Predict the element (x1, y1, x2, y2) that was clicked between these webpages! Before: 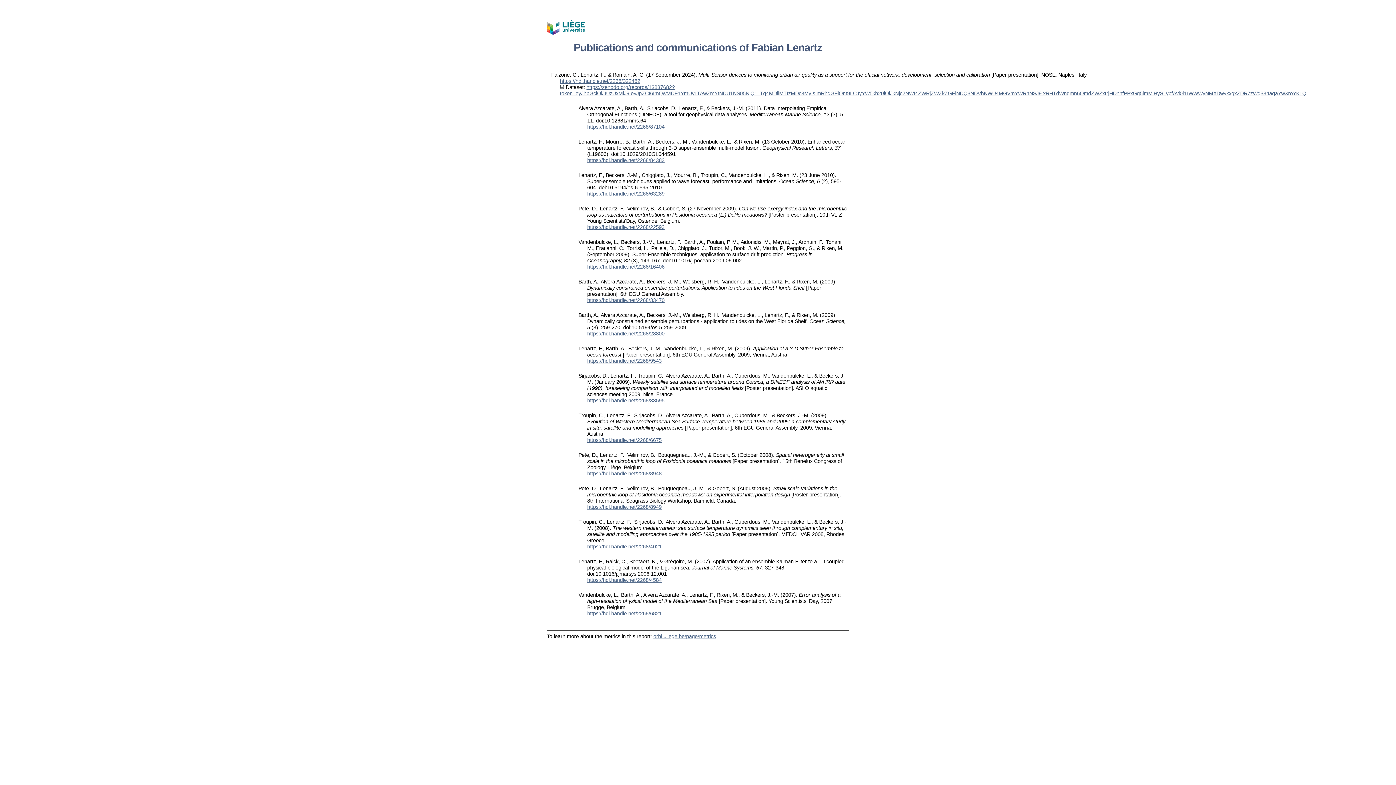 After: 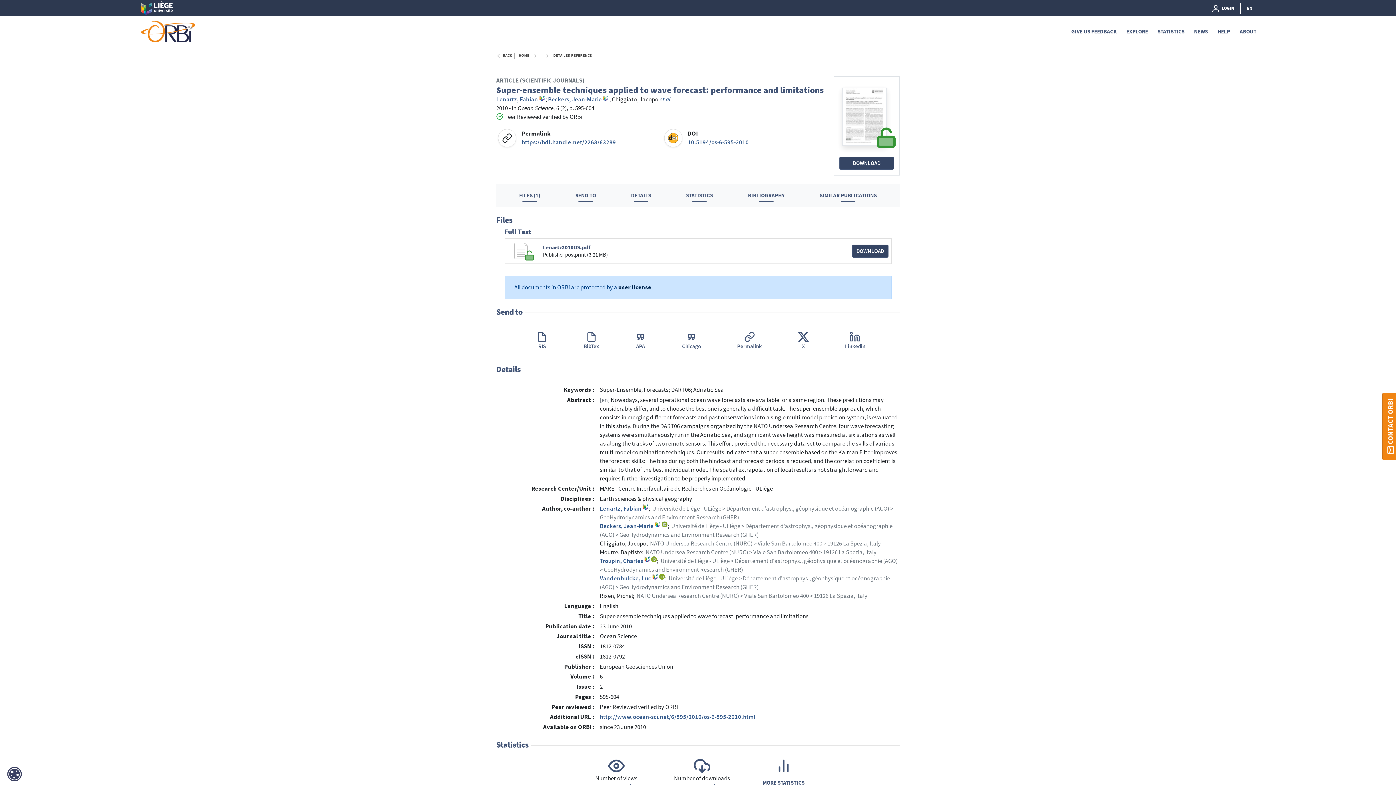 Action: label: https://hdl.handle.net/2268/63289 bbox: (587, 191, 664, 196)